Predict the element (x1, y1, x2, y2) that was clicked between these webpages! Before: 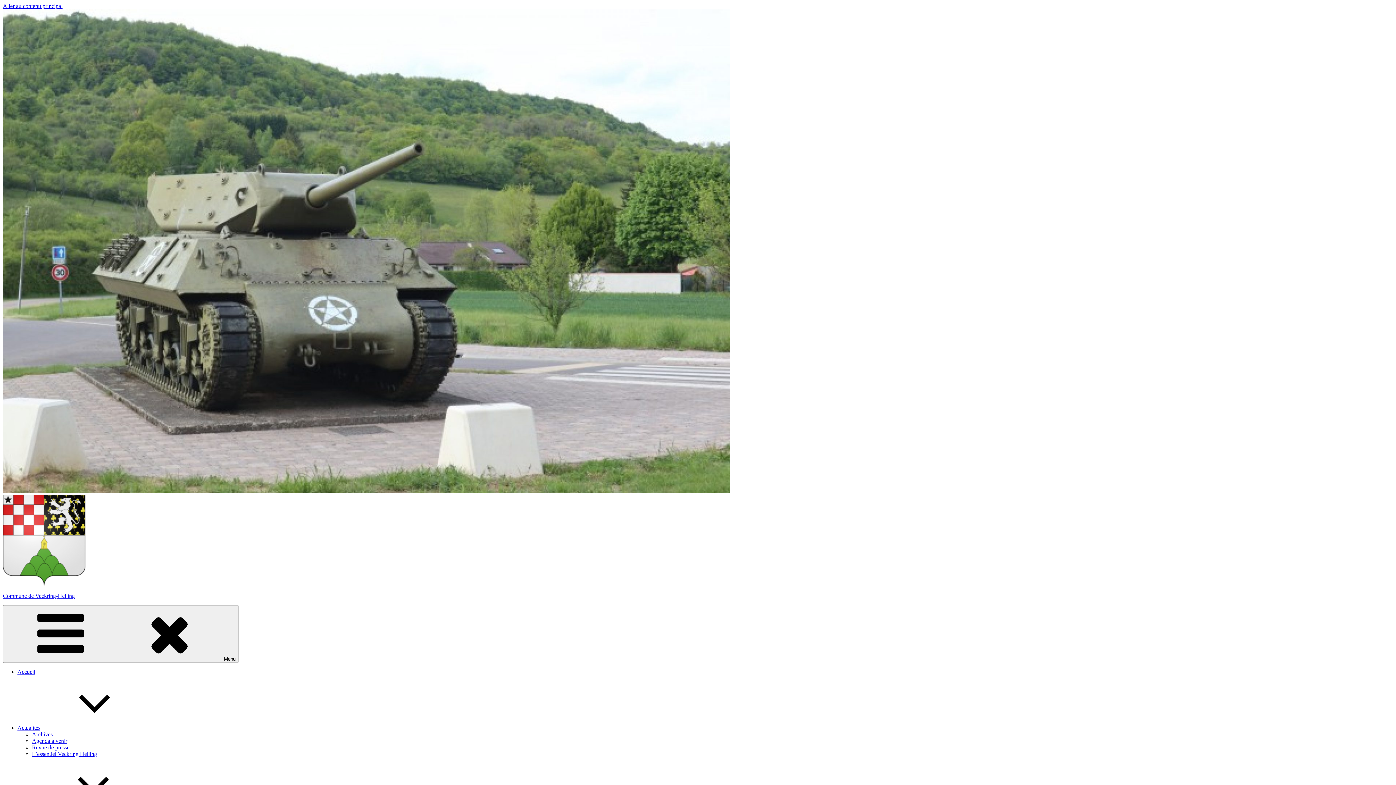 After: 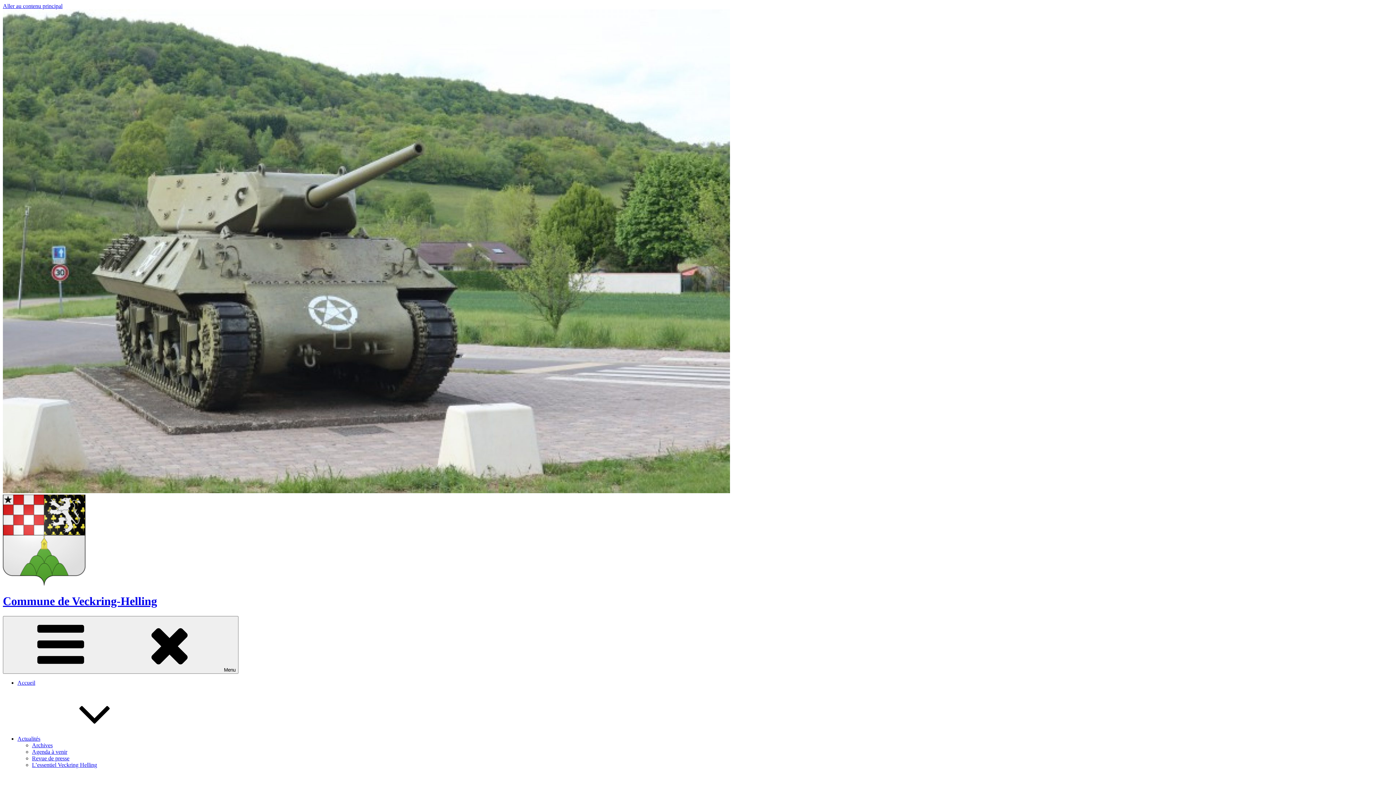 Action: bbox: (2, 593, 74, 599) label: Commune de Veckring-Helling